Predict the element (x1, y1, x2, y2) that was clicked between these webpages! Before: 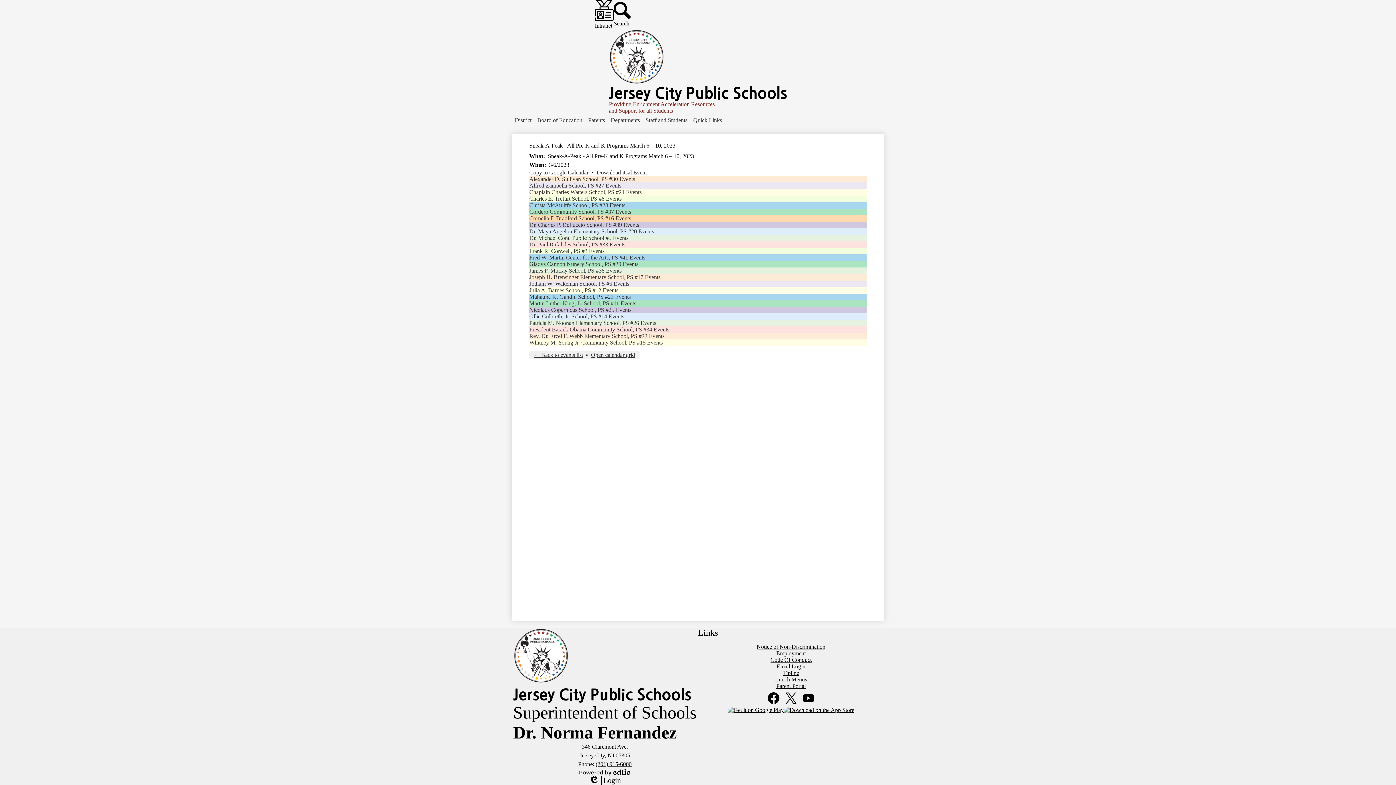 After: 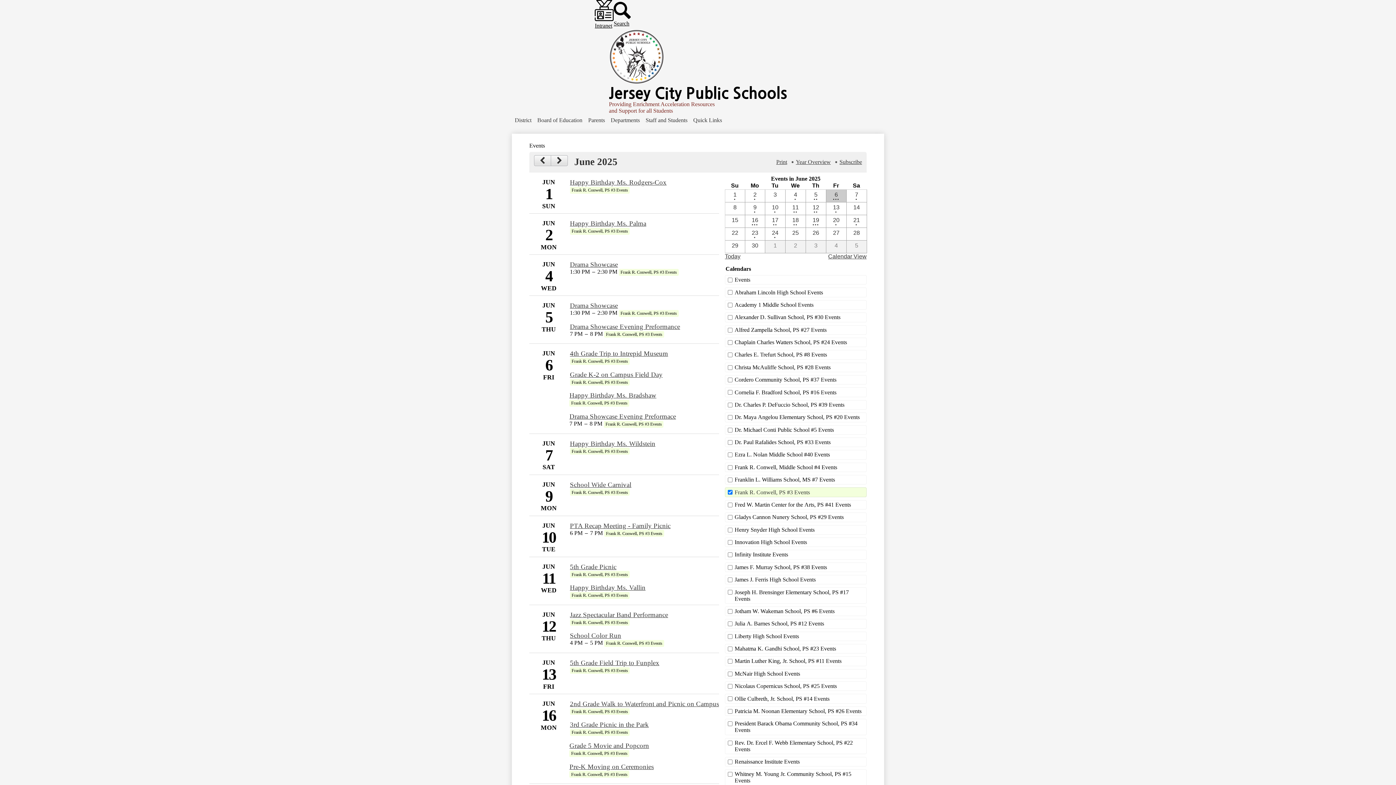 Action: label: Frank R. Conwell, PS #3 Events bbox: (529, 247, 604, 254)